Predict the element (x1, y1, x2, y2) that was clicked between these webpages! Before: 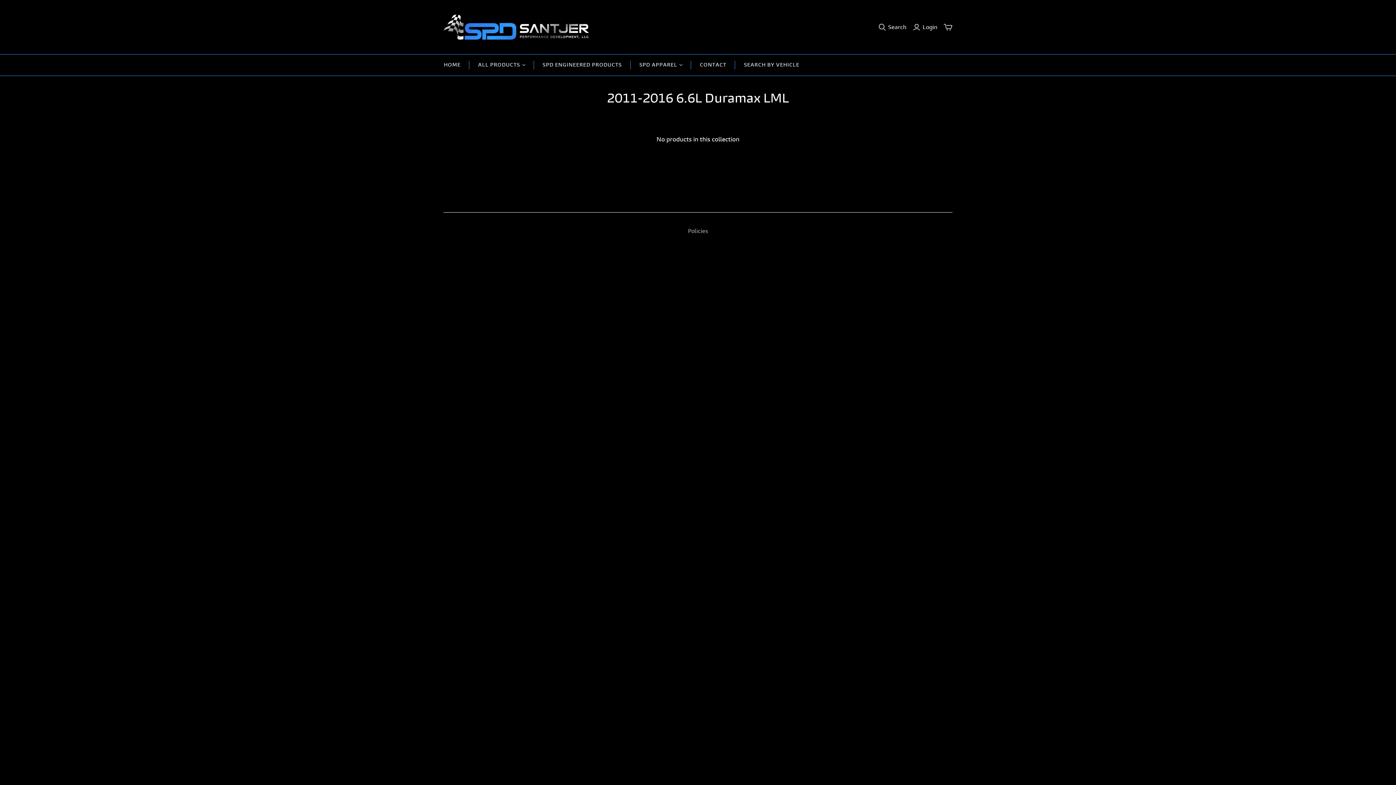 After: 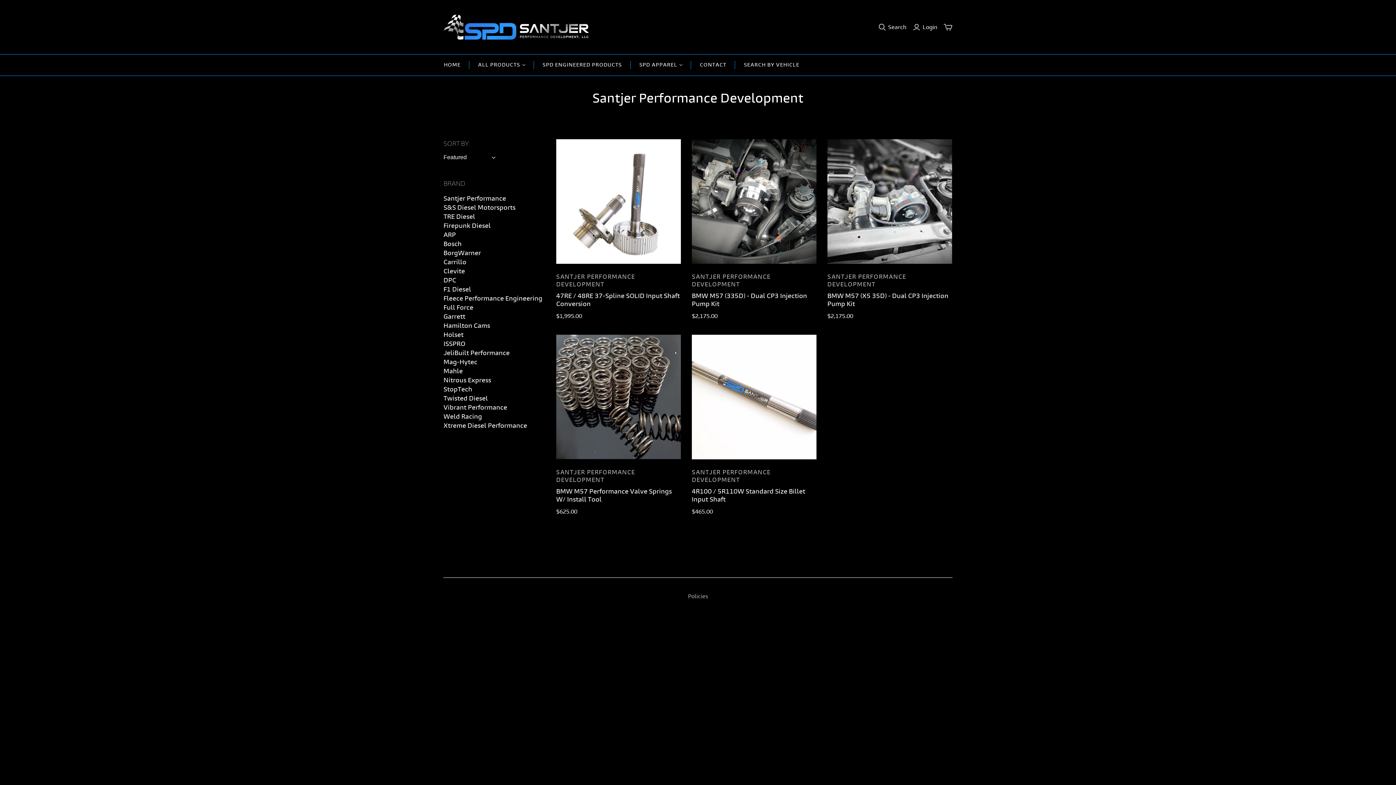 Action: label: SPD ENGINEERED PRODUCTS bbox: (534, 54, 630, 75)